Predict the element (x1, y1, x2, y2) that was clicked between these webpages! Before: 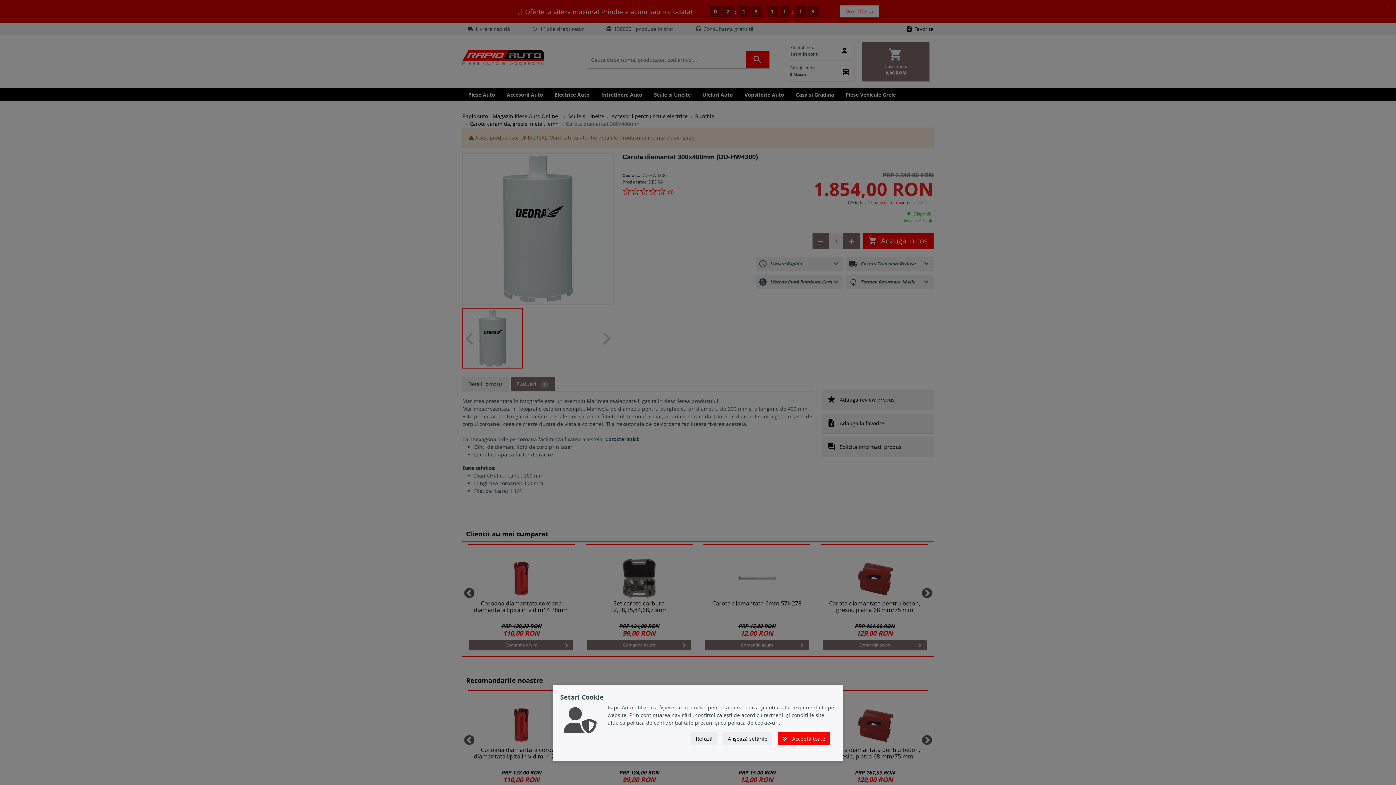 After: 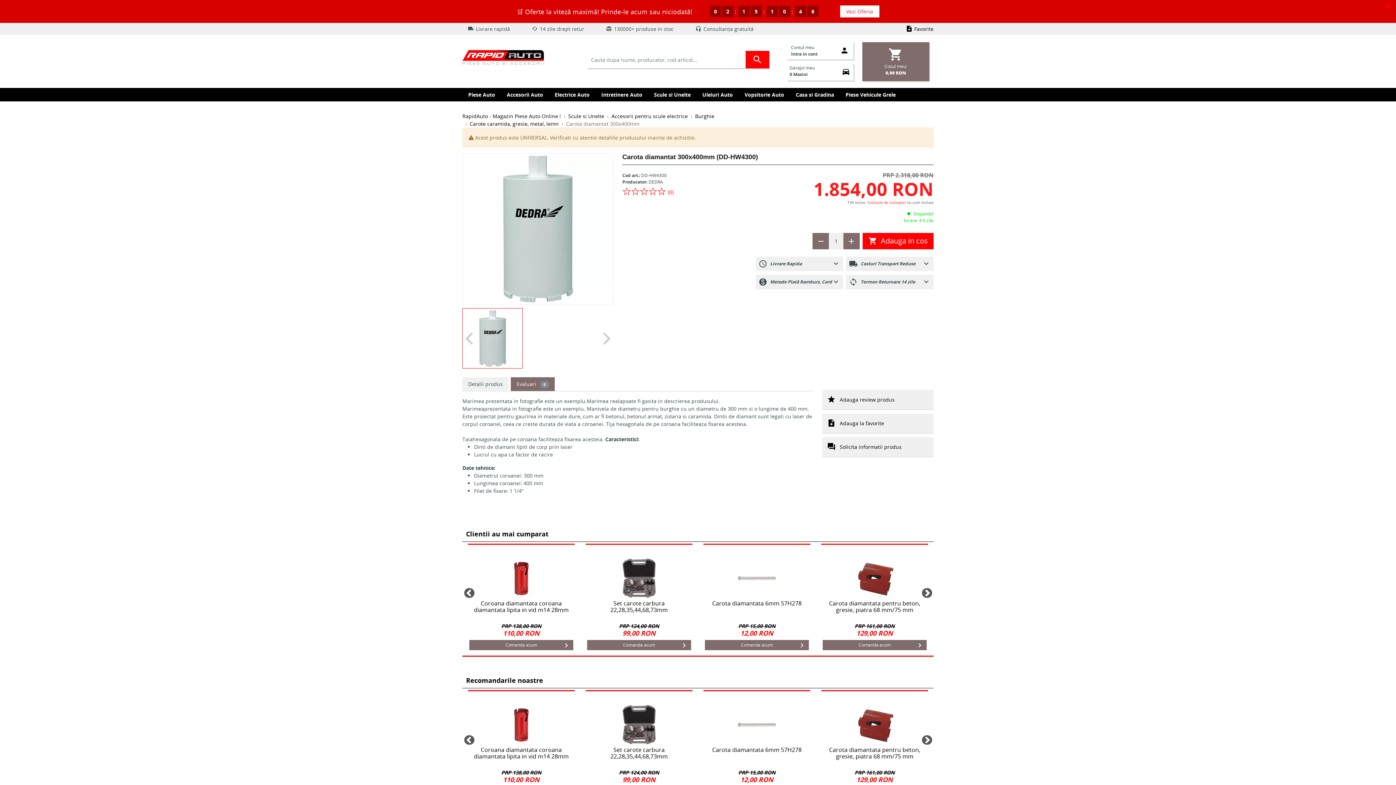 Action: bbox: (691, 732, 717, 745) label: Refuză